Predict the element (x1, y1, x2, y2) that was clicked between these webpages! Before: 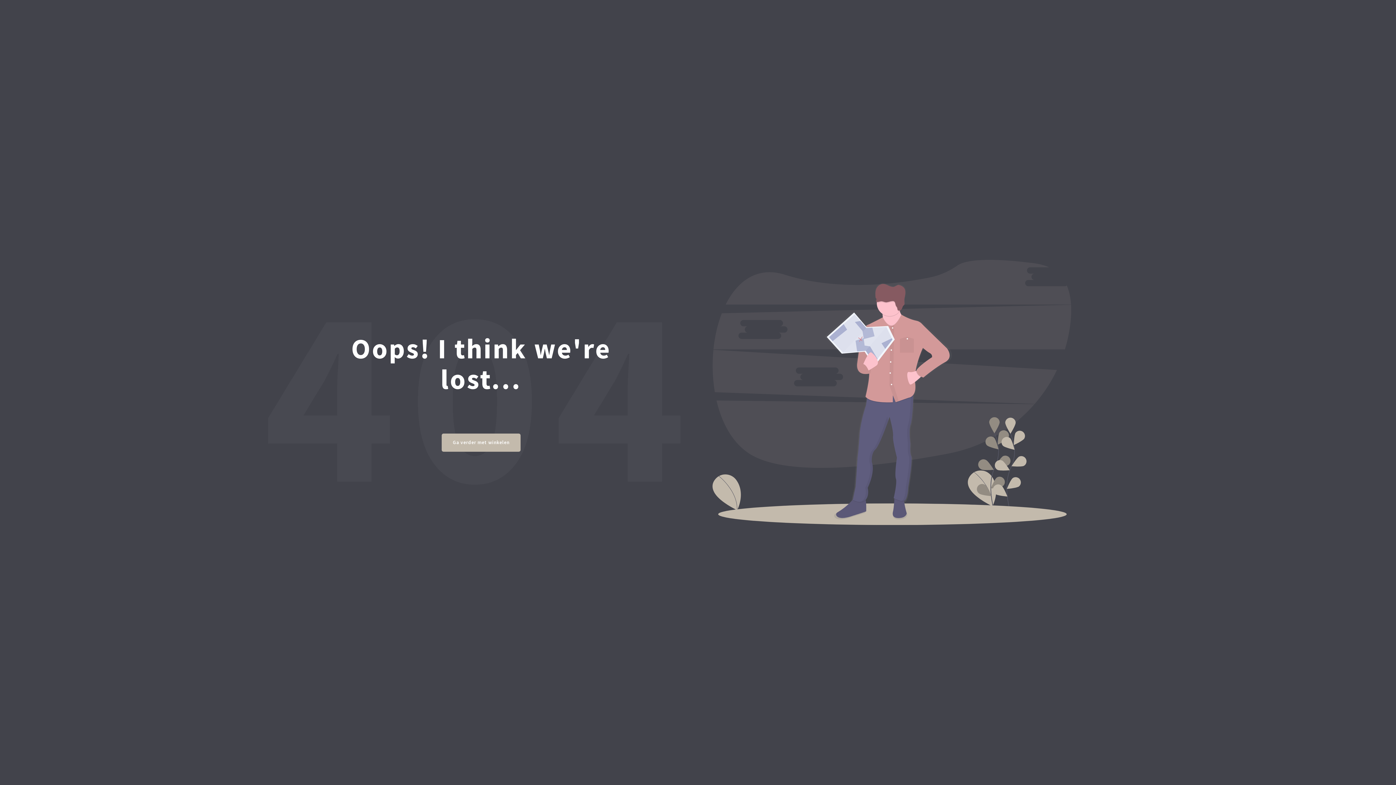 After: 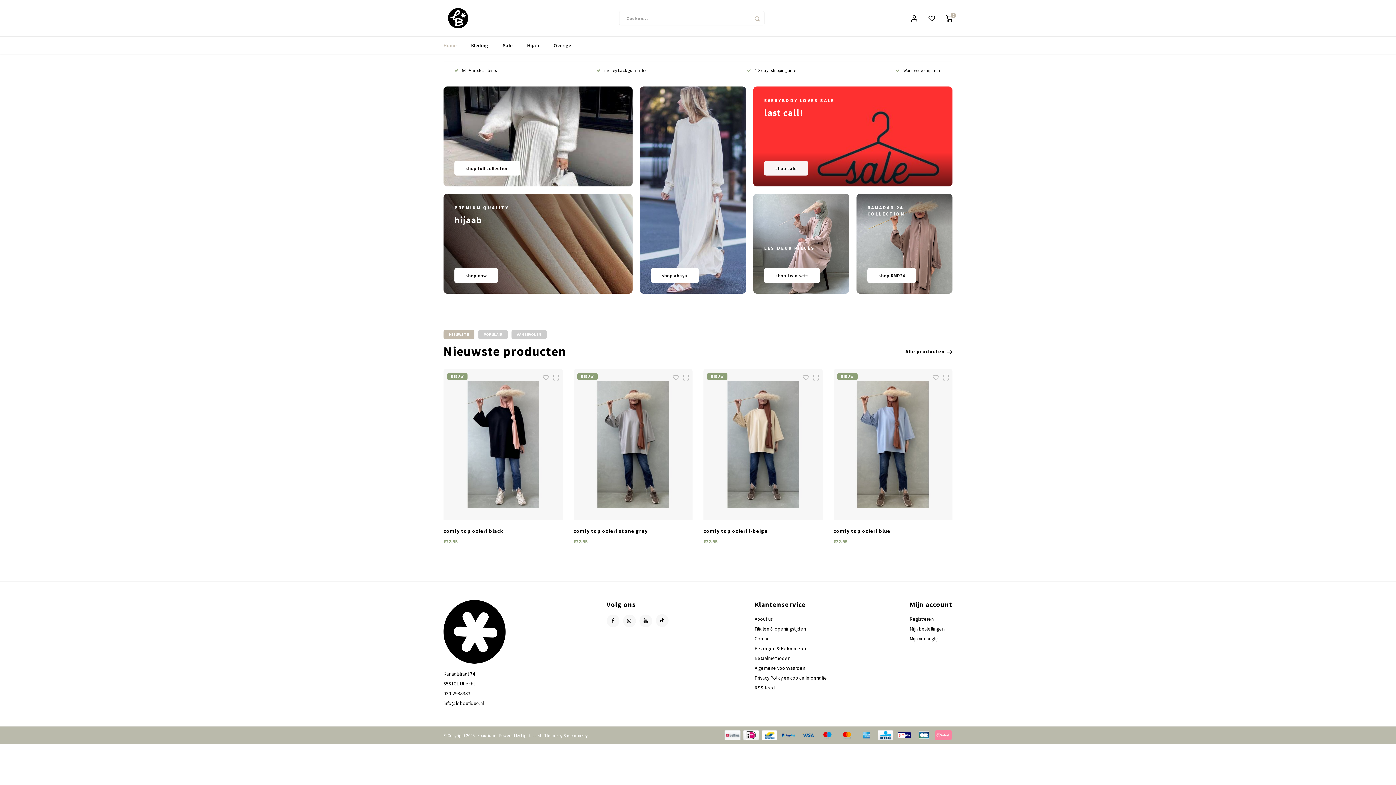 Action: label: Ga verder met winkelen bbox: (441, 433, 520, 451)